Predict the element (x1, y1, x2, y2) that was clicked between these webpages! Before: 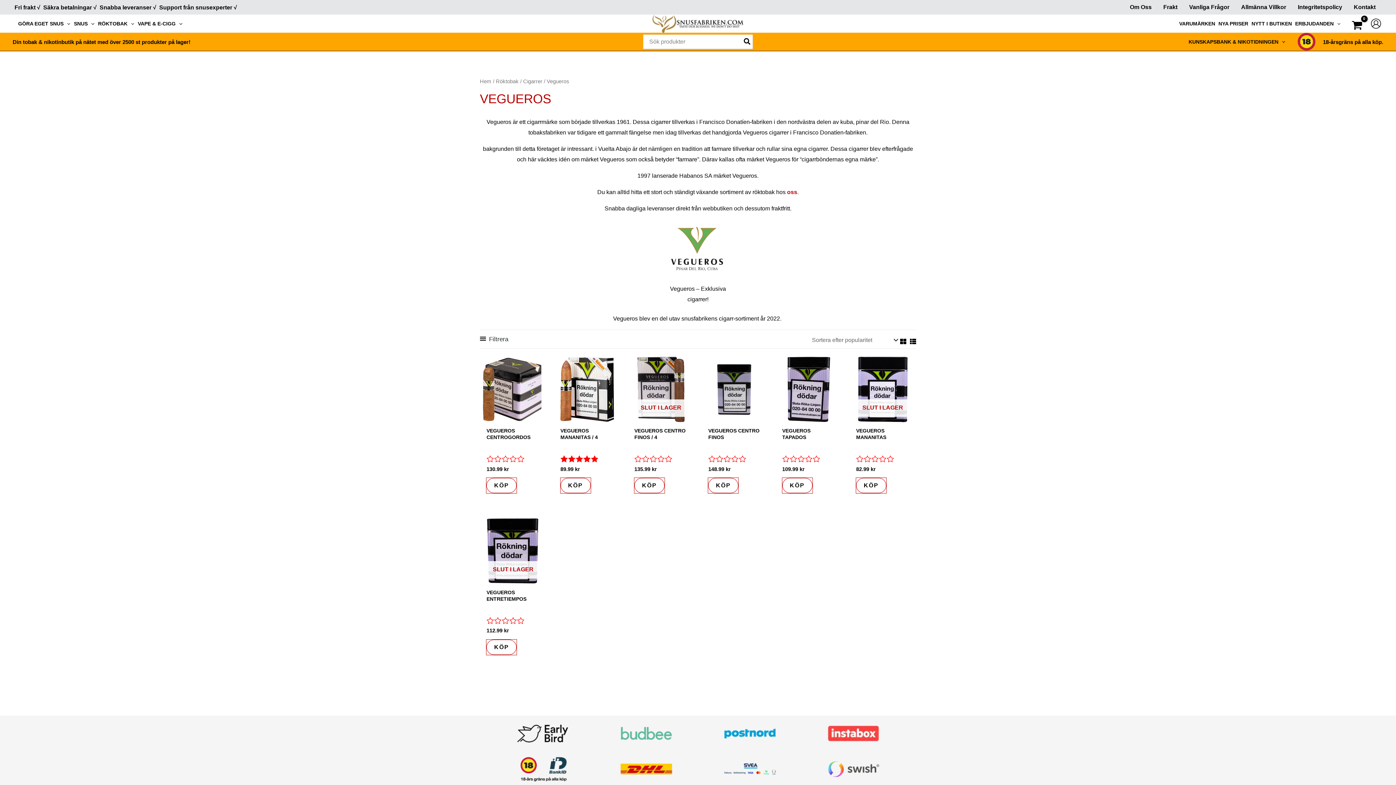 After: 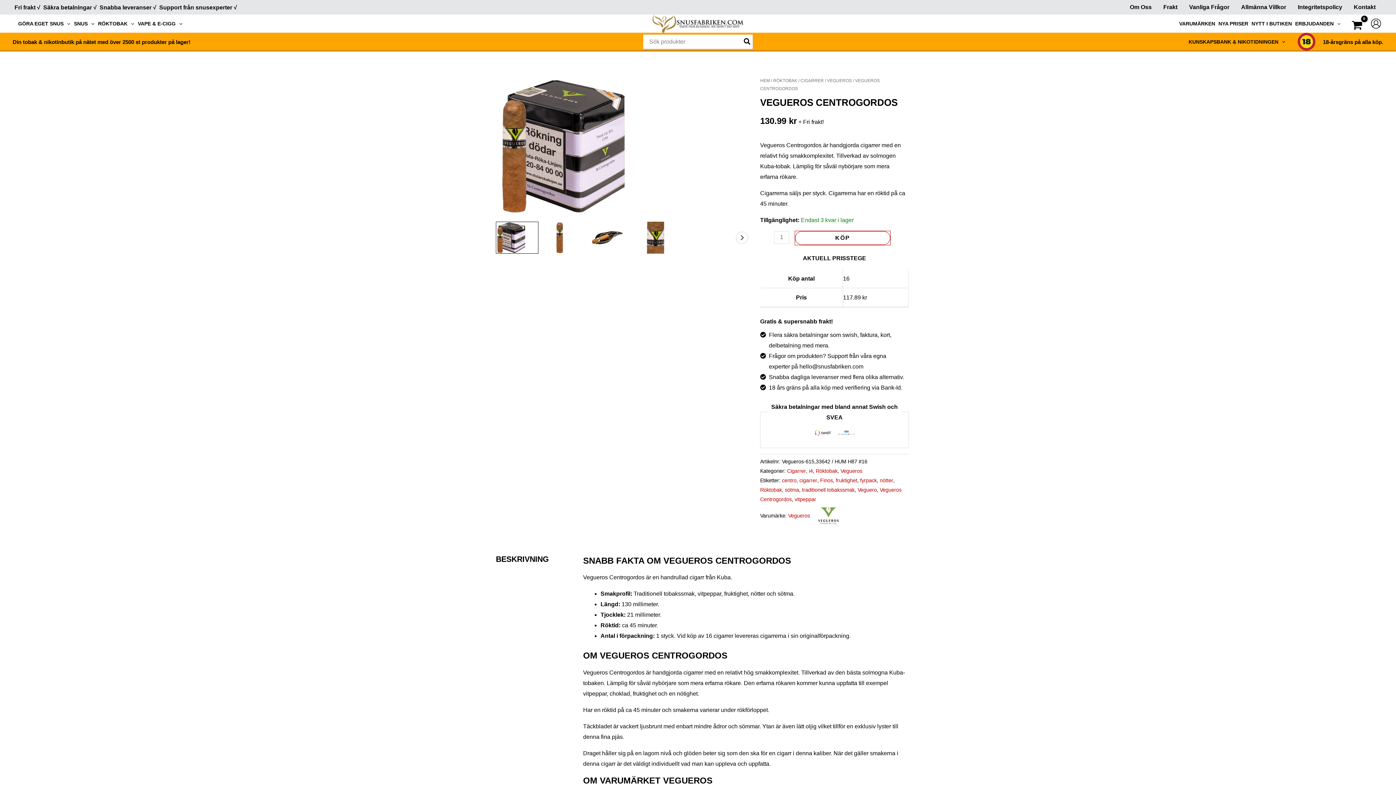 Action: label: VEGUEROS CENTROGORDOS bbox: (486, 427, 539, 455)